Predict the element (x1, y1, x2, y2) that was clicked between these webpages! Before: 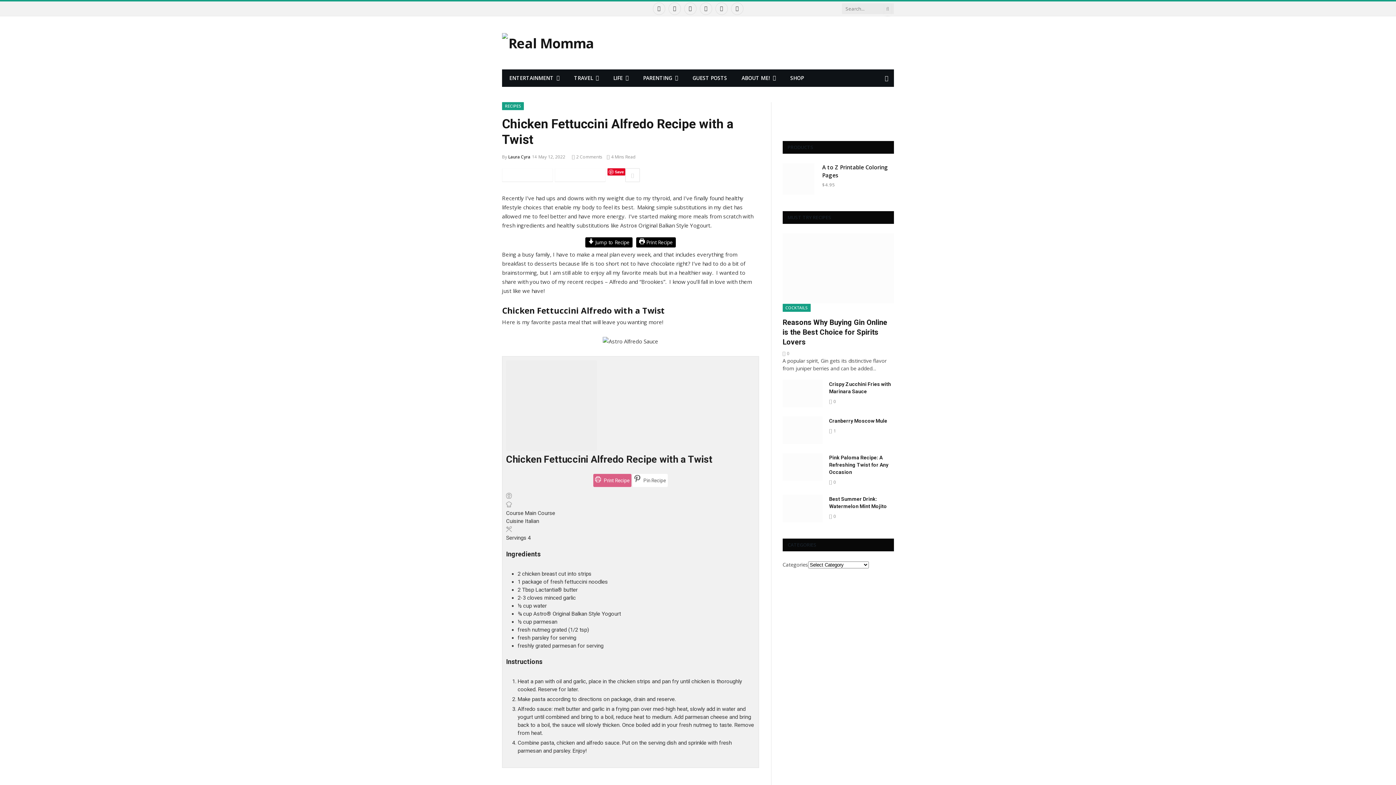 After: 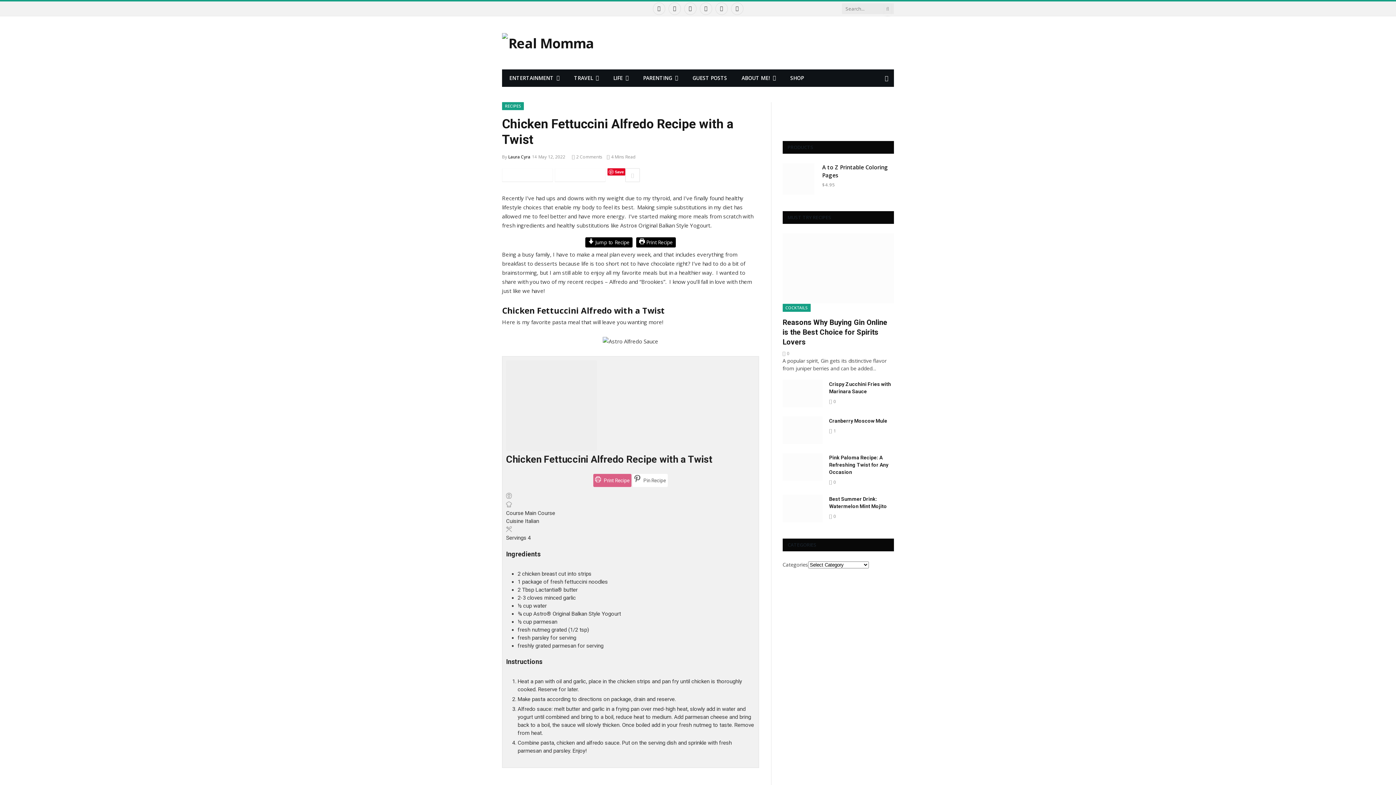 Action: bbox: (632, 474, 667, 487) label:  Pin Recipe